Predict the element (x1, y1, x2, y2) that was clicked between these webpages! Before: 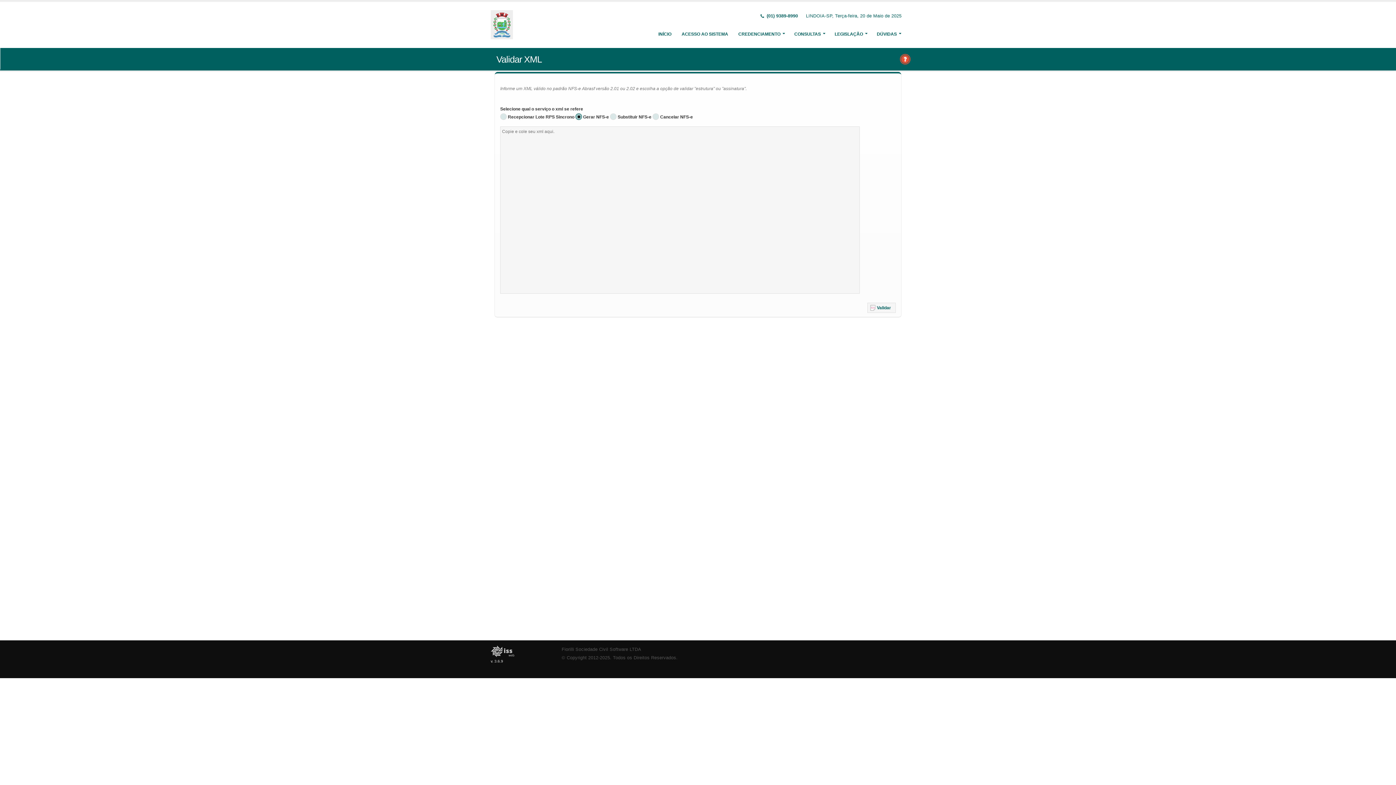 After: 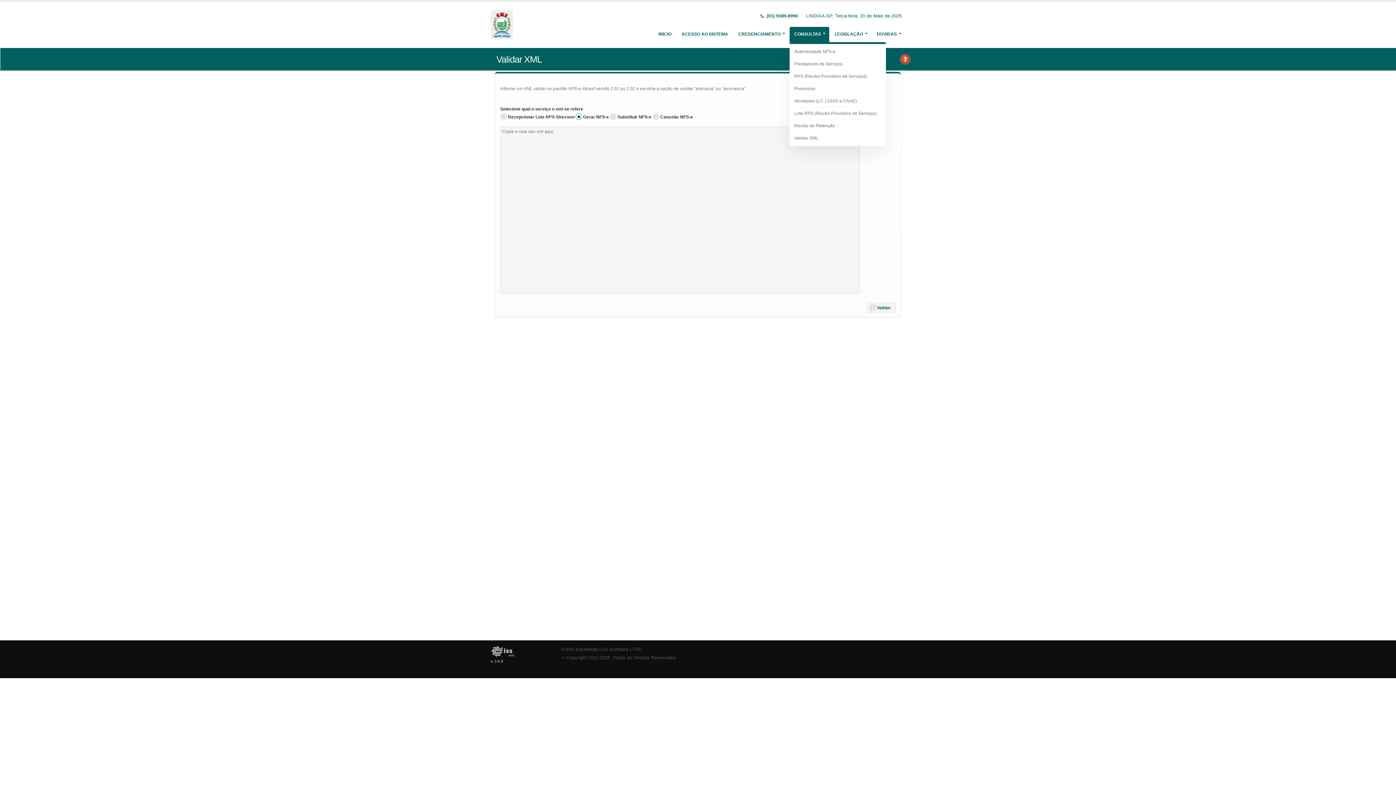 Action: label: CONSULTAS bbox: (789, 26, 829, 41)